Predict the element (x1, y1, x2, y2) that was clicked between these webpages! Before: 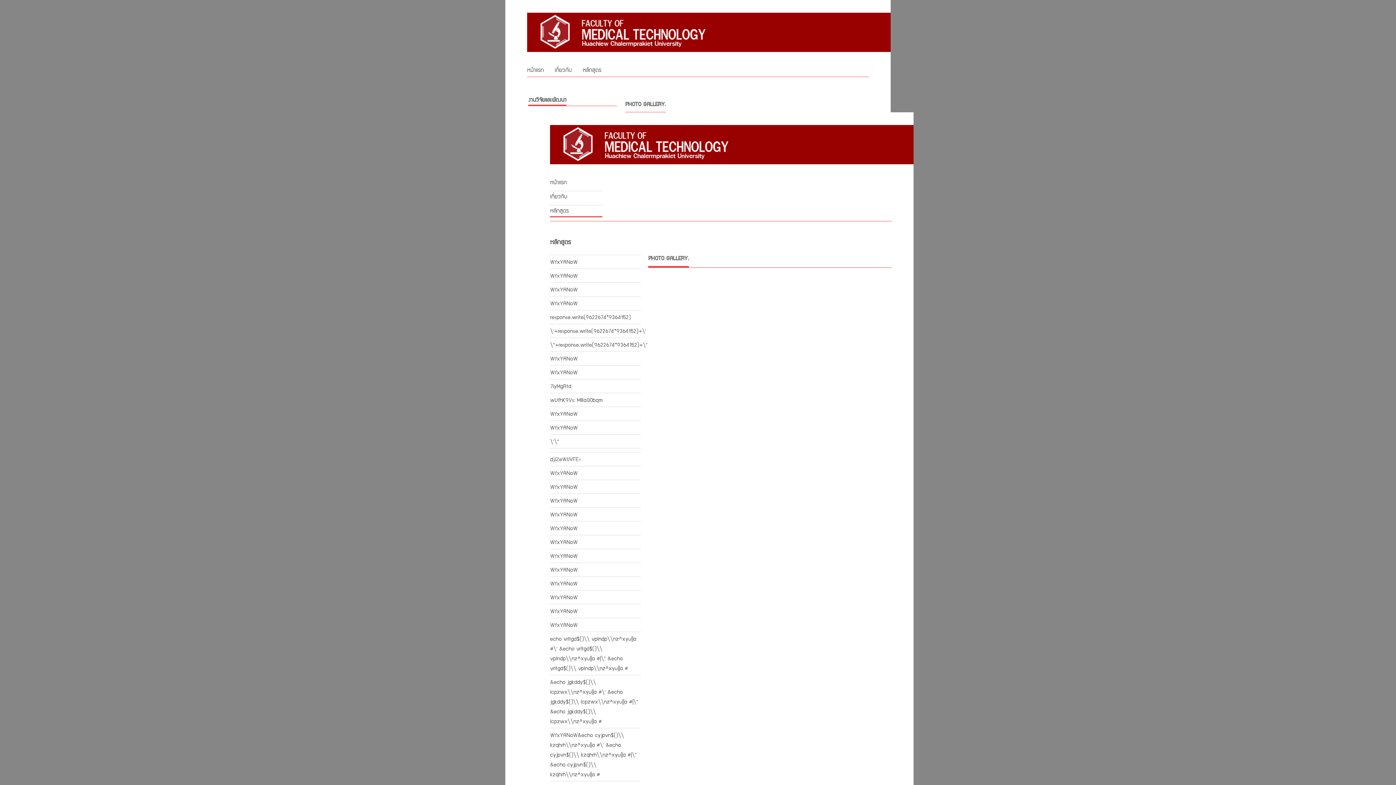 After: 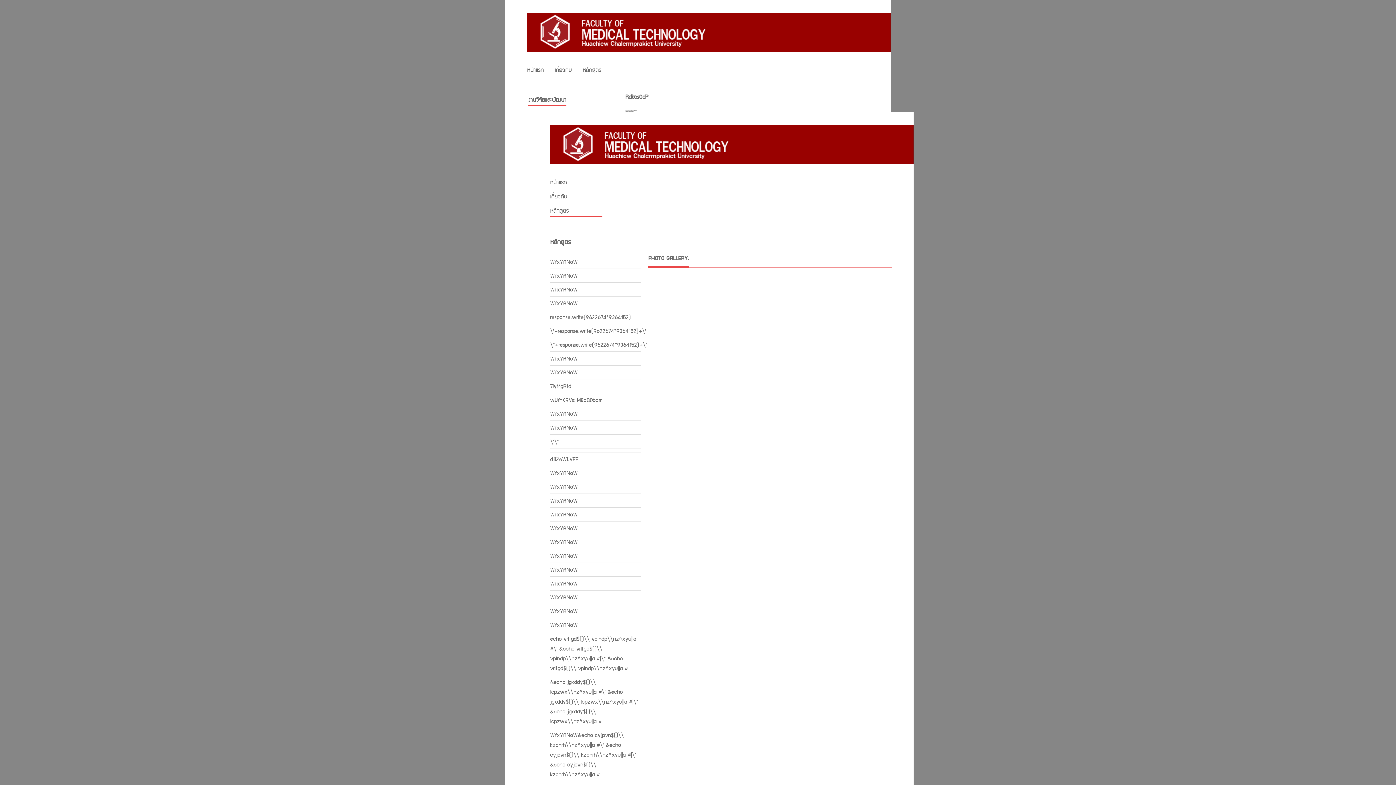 Action: label: RdkesOdP bbox: (535, 471, 558, 482)